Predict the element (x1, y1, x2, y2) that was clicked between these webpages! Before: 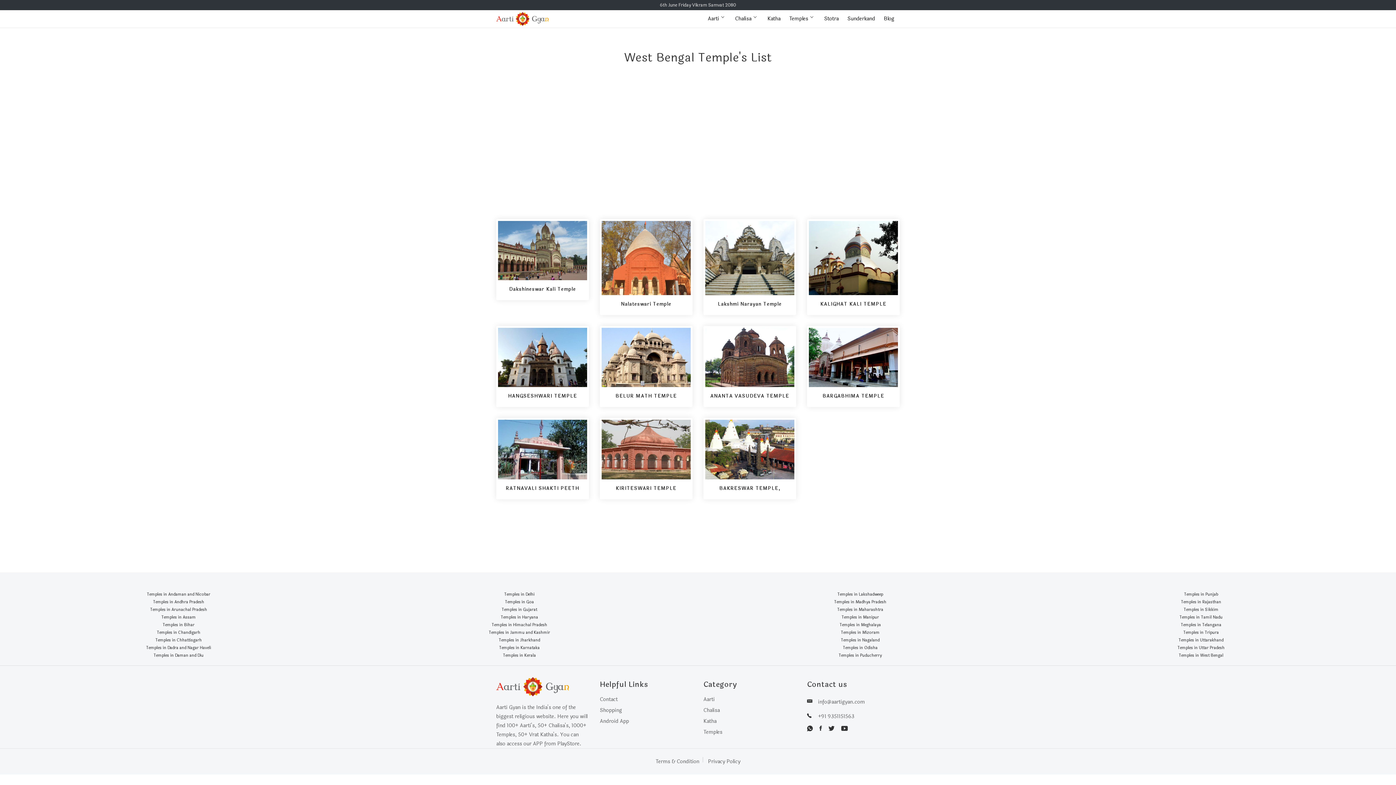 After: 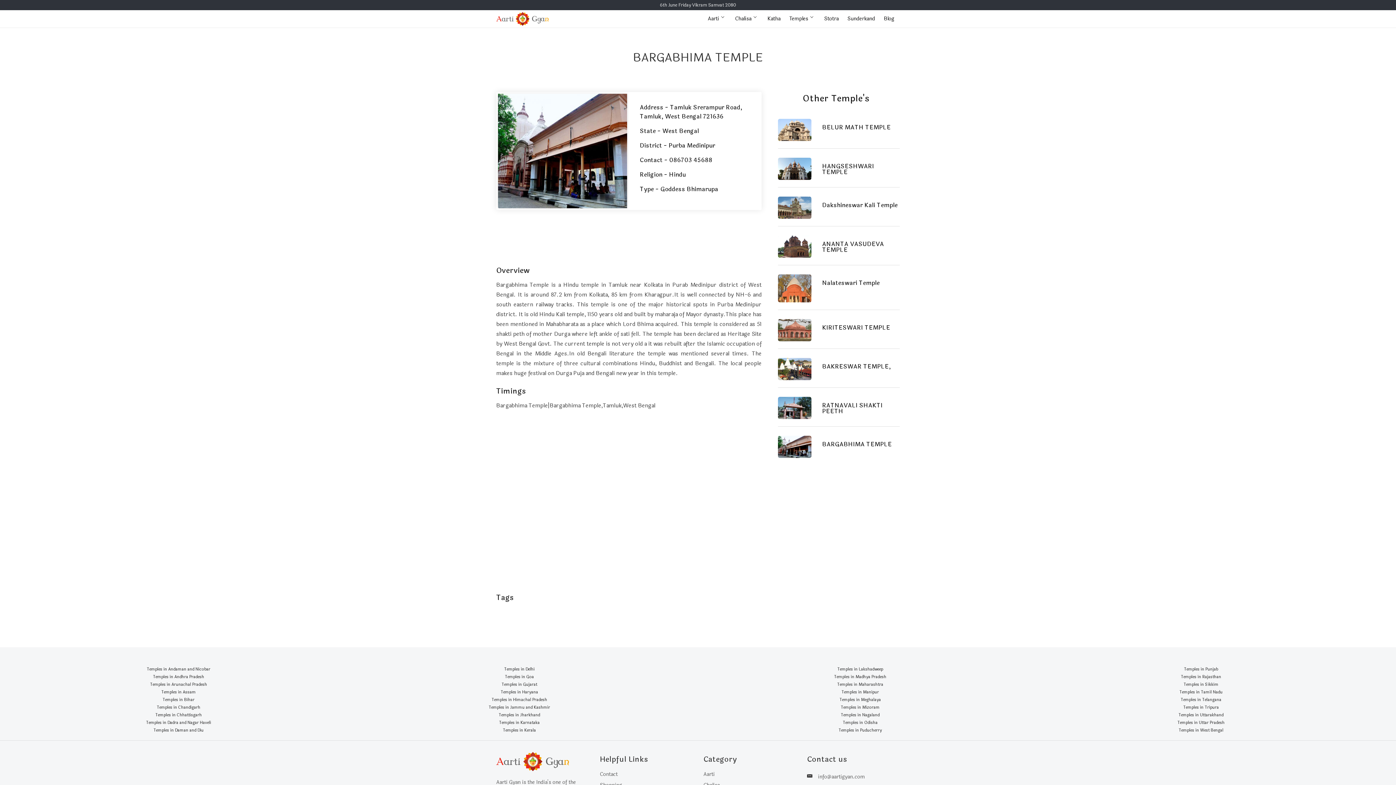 Action: bbox: (809, 328, 898, 387)